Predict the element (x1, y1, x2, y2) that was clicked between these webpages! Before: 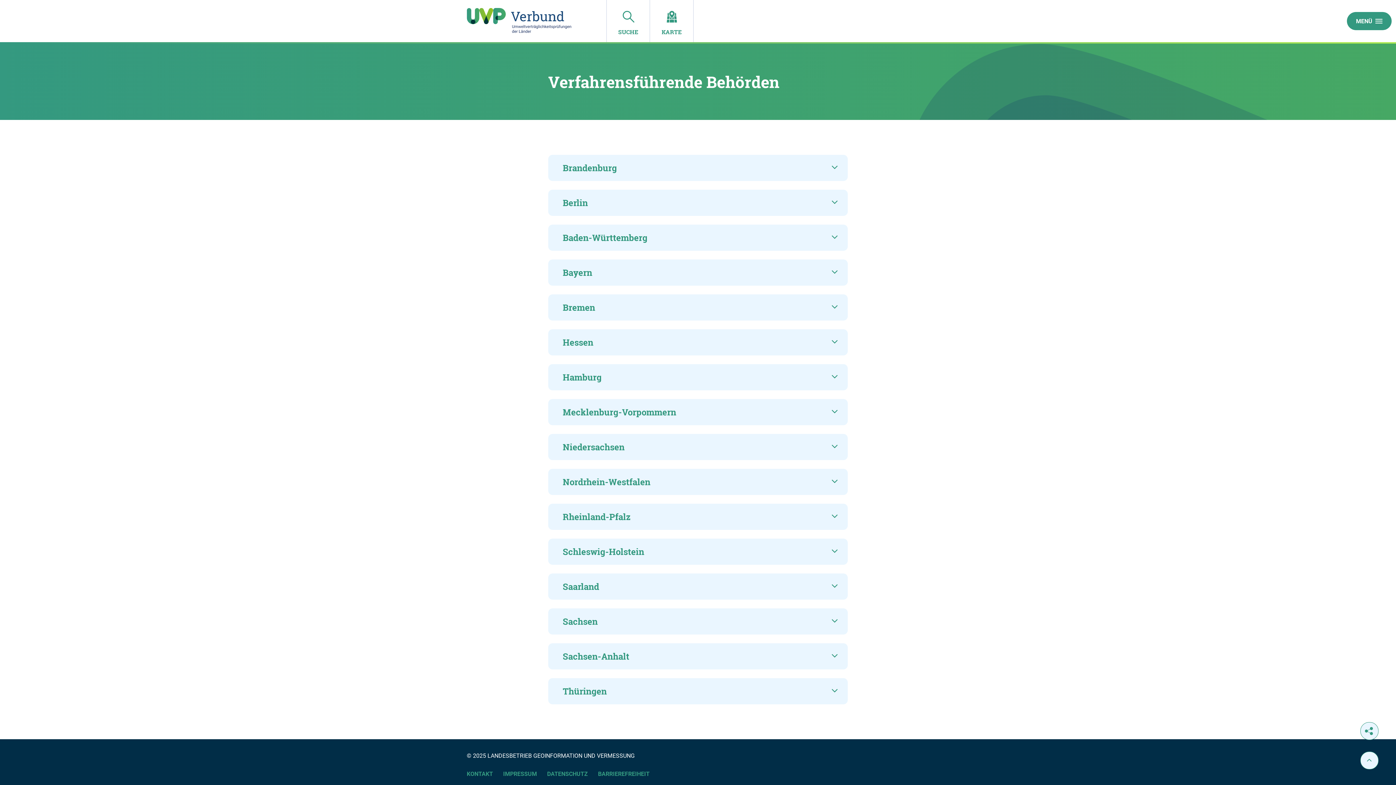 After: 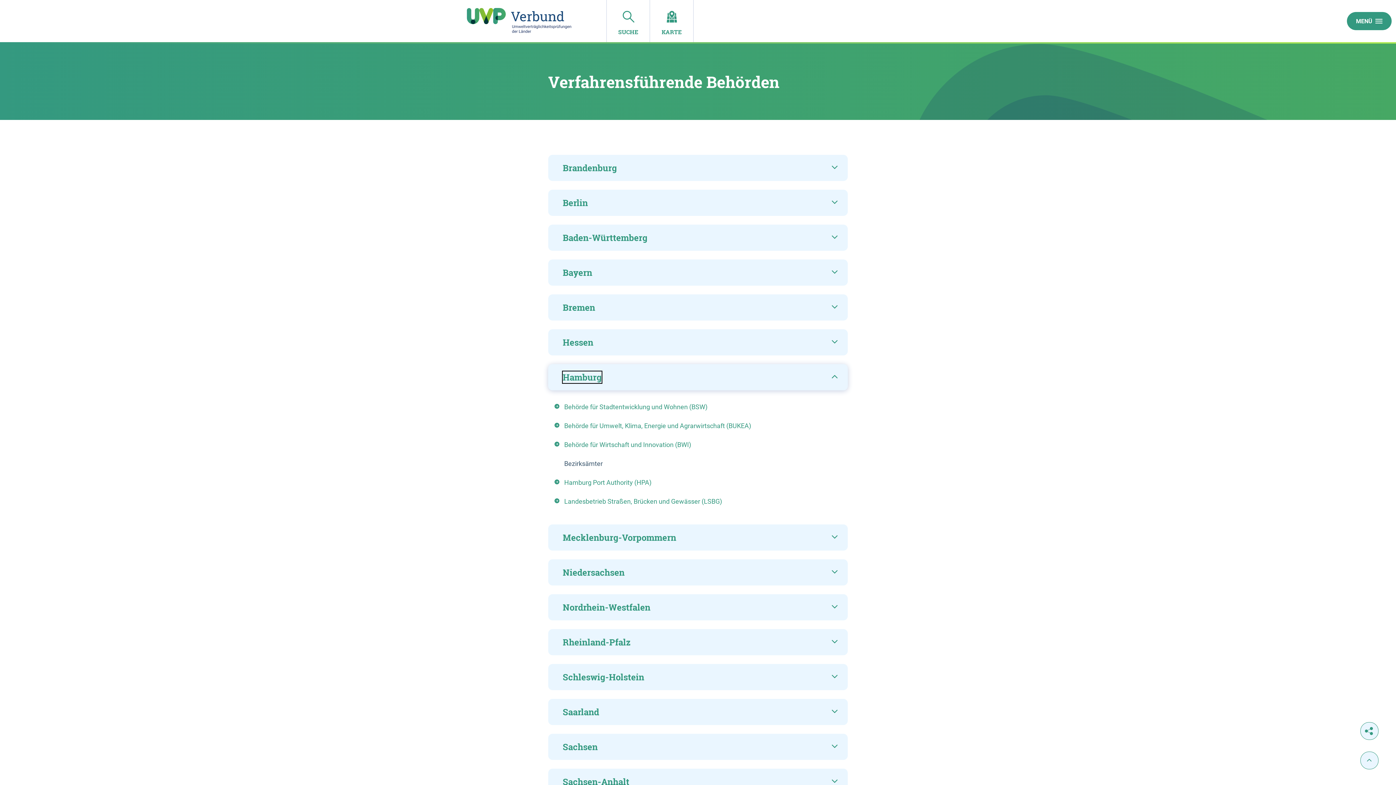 Action: label: Hamburg bbox: (548, 364, 848, 390)